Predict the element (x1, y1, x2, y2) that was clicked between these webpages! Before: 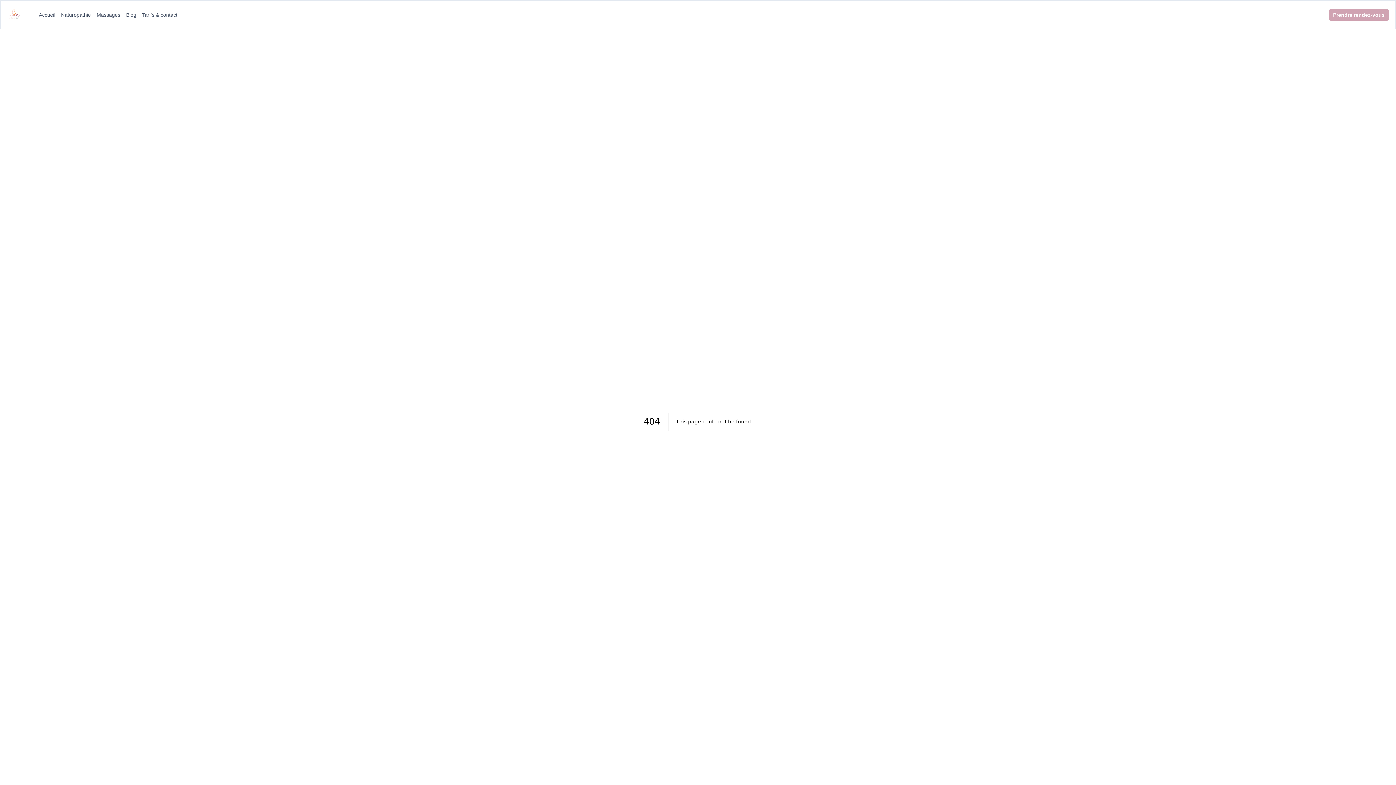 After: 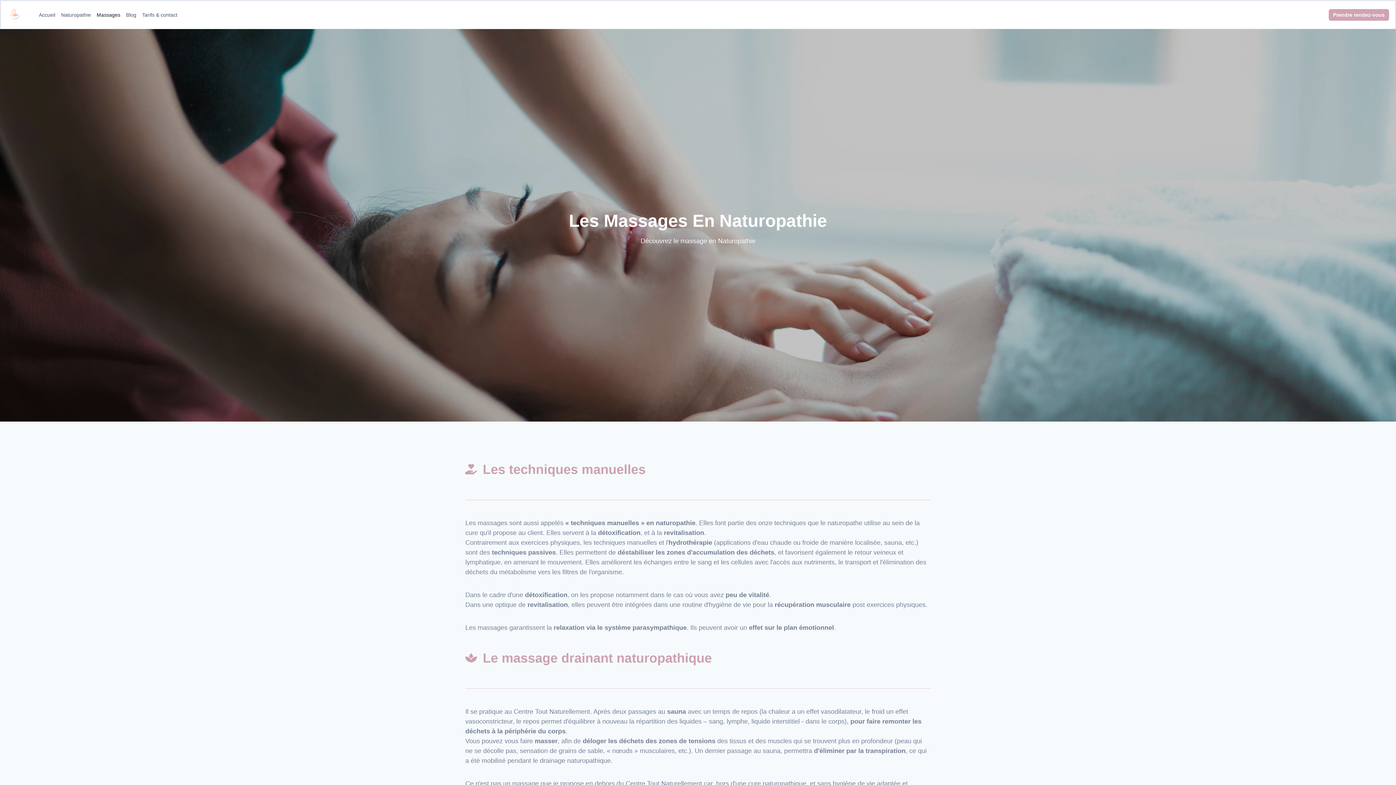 Action: label: Massages bbox: (93, 9, 123, 20)